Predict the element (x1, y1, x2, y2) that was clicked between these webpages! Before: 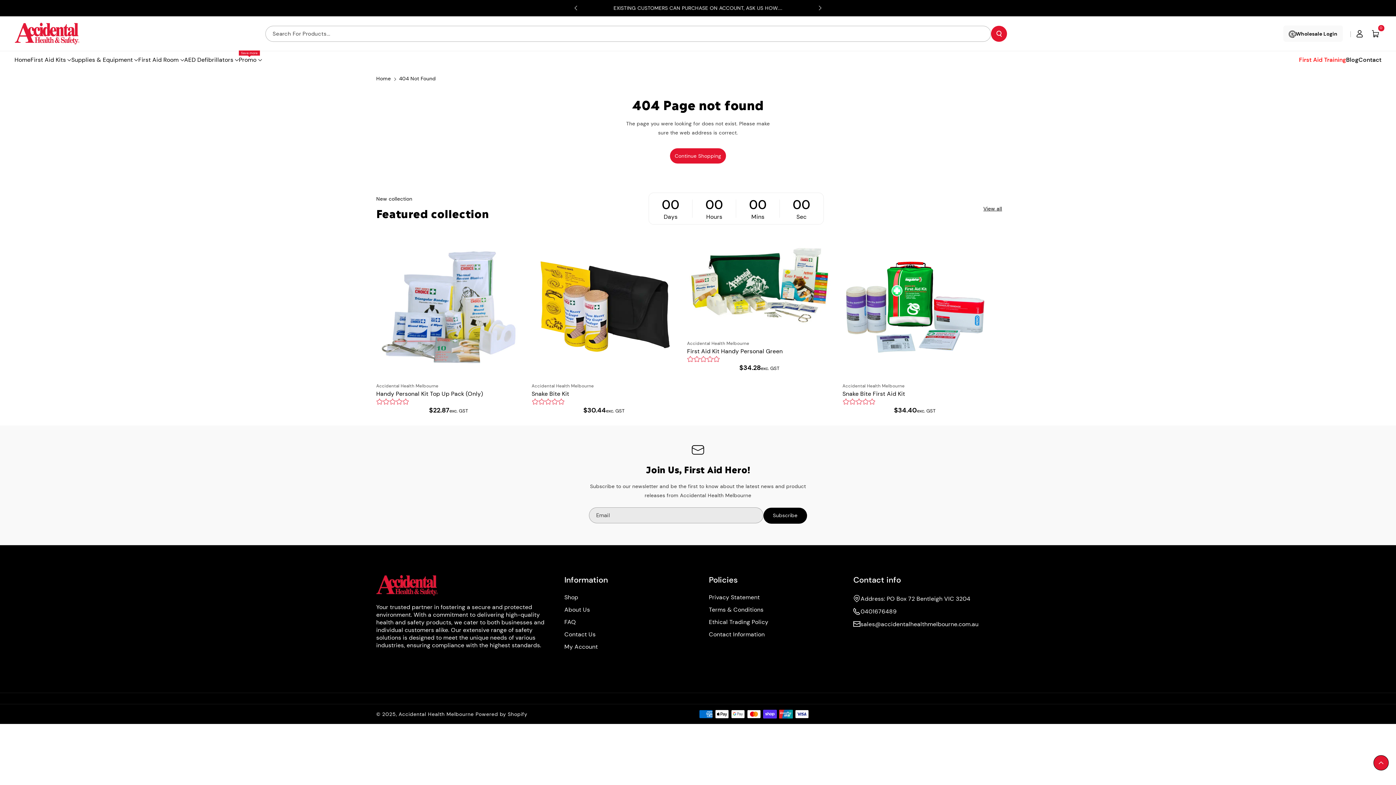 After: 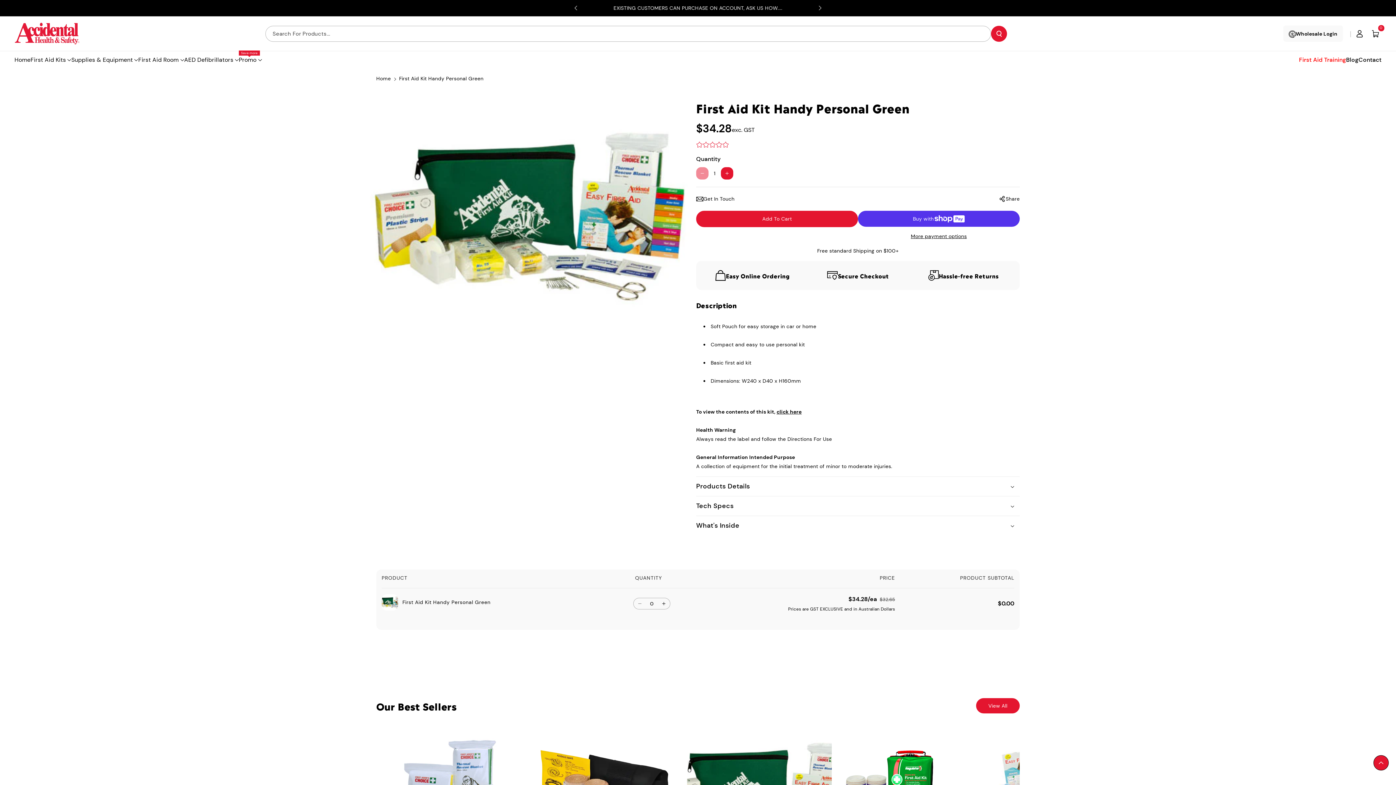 Action: label: First Aid Kit Handy Personal Green bbox: (687, 347, 831, 355)